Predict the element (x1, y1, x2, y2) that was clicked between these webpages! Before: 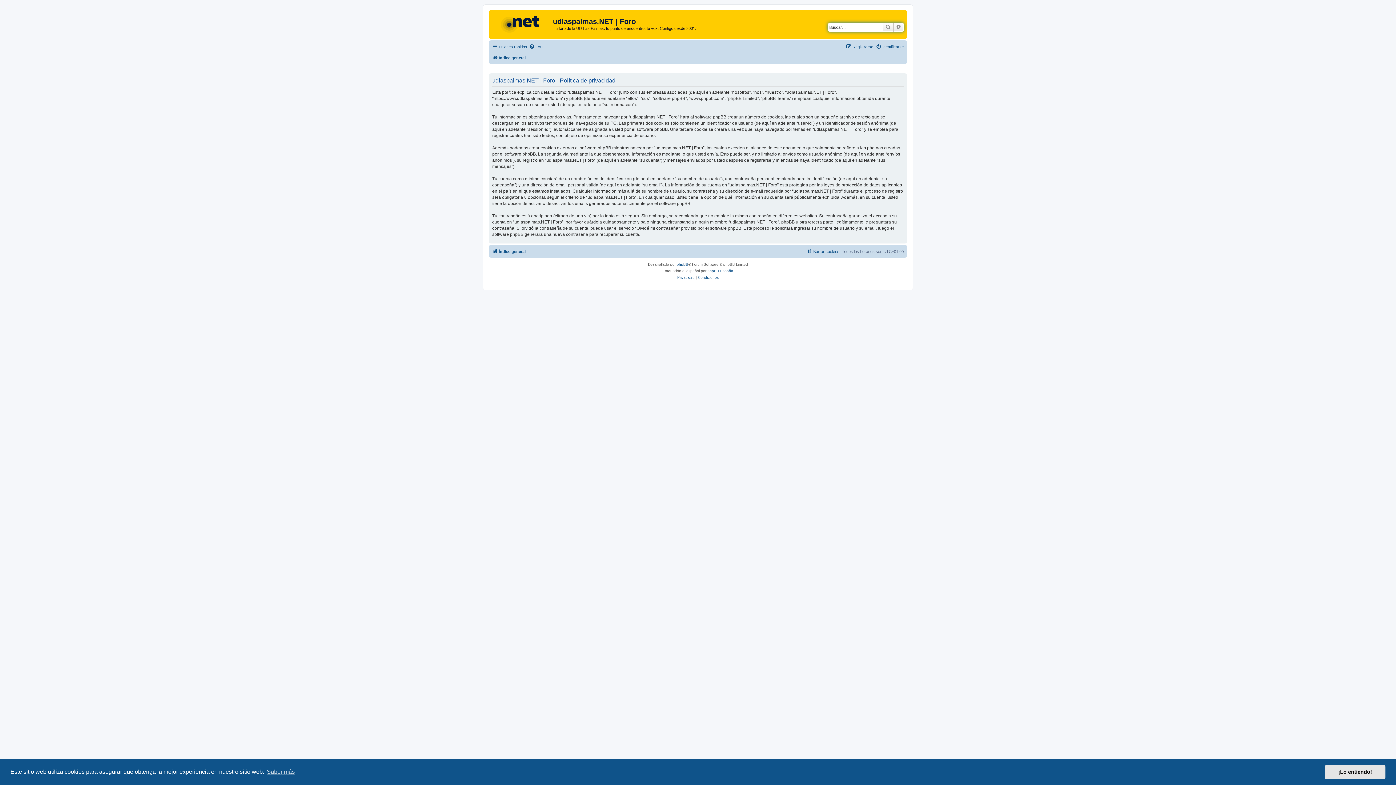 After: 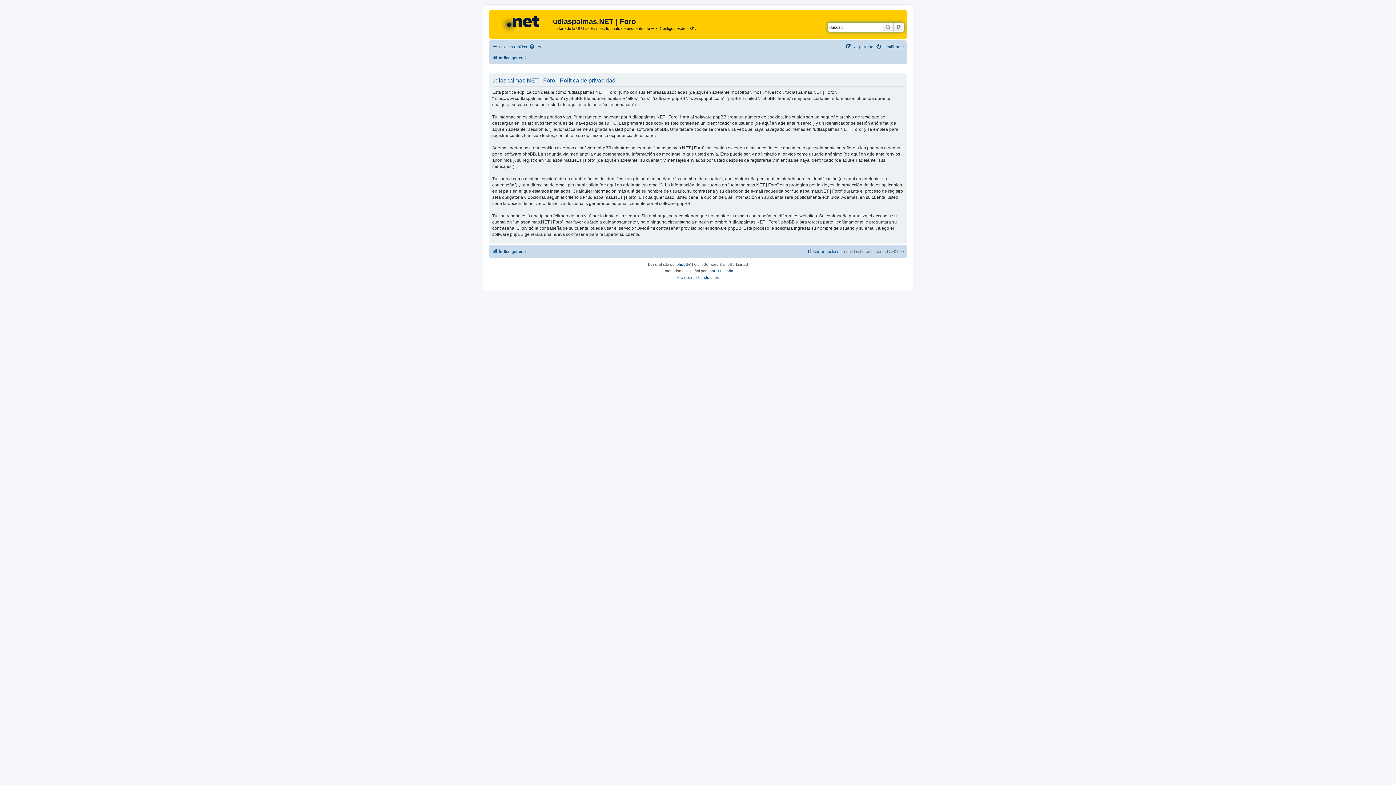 Action: bbox: (1325, 765, 1385, 779) label: dismiss cookie message